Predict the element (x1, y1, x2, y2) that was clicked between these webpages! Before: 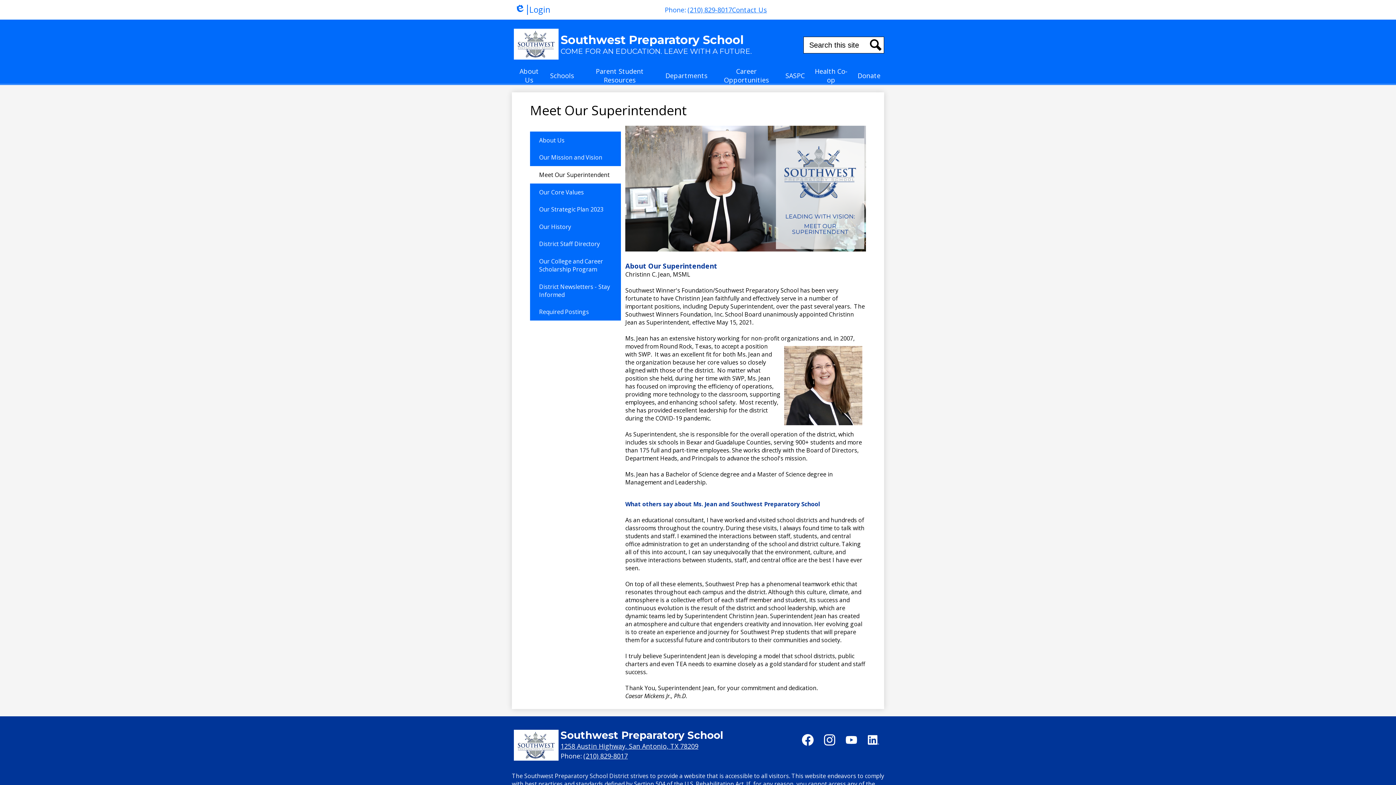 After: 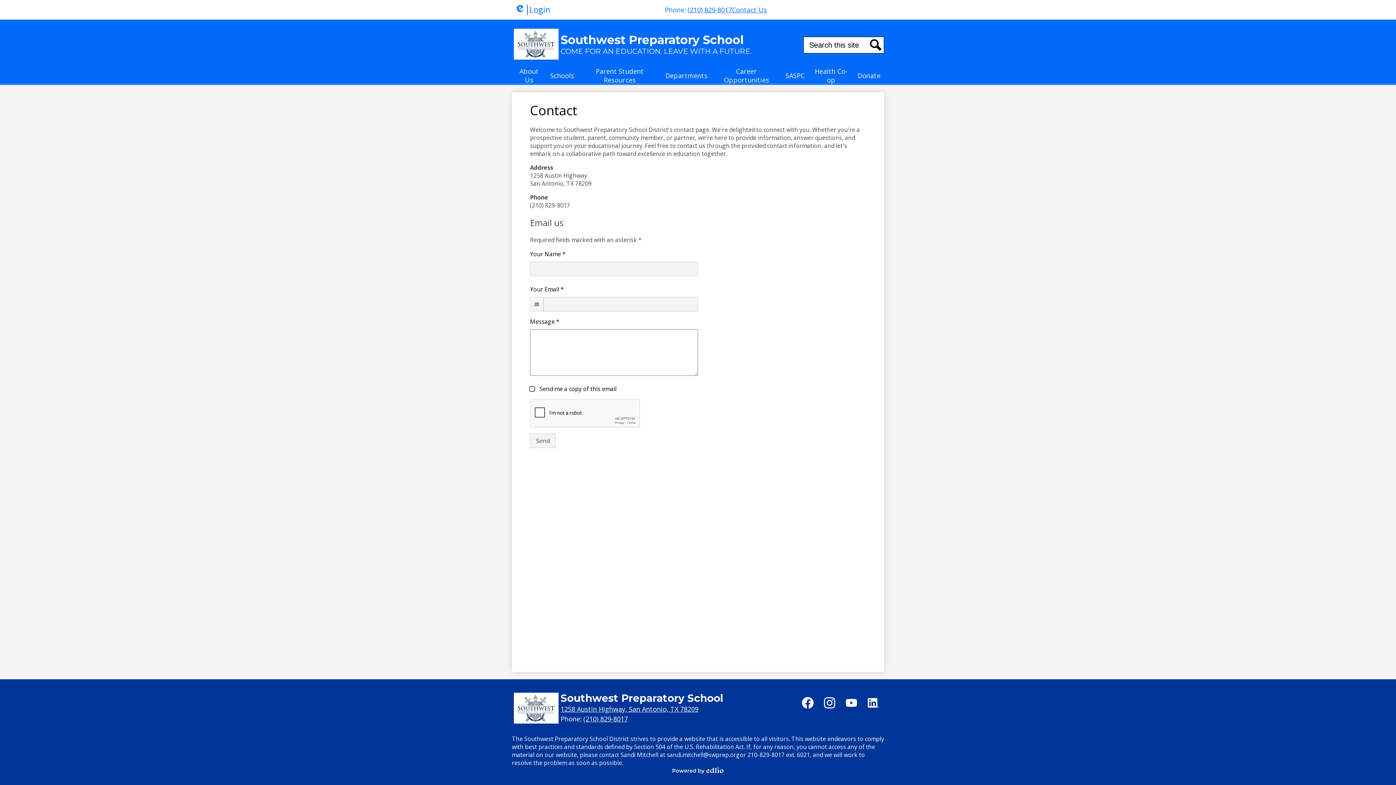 Action: label: Contact Us bbox: (732, 5, 767, 14)